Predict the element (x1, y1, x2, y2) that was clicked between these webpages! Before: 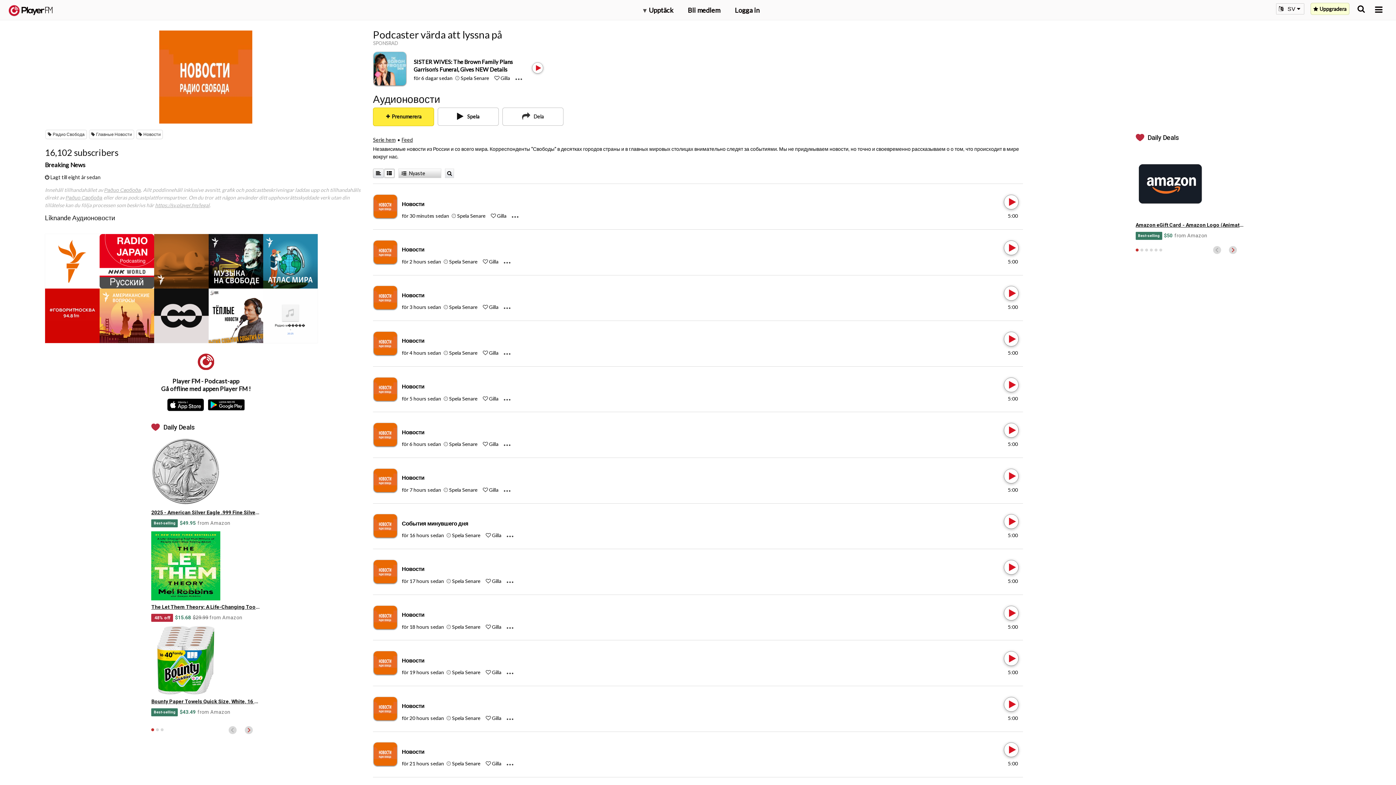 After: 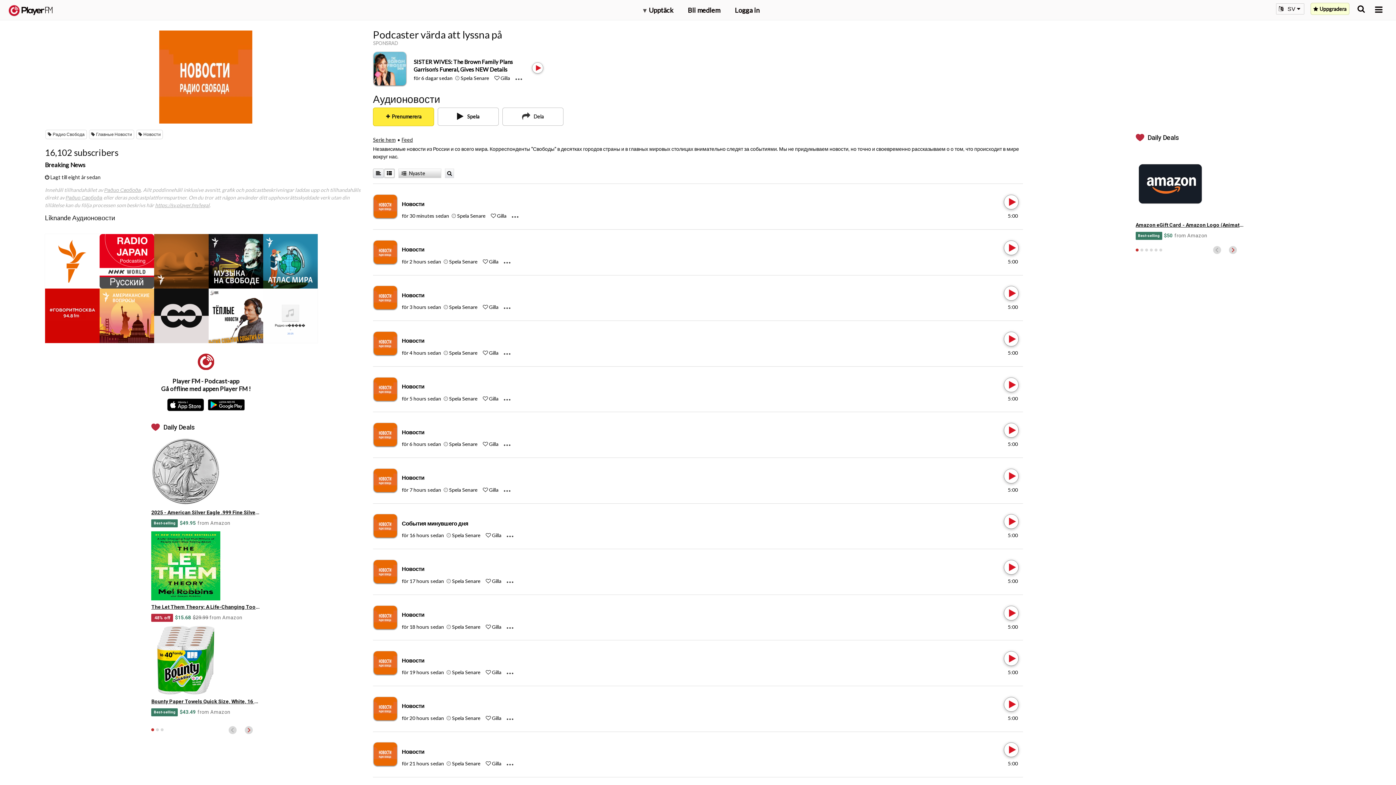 Action: label: 1 of 3 bbox: (151, 728, 154, 731)